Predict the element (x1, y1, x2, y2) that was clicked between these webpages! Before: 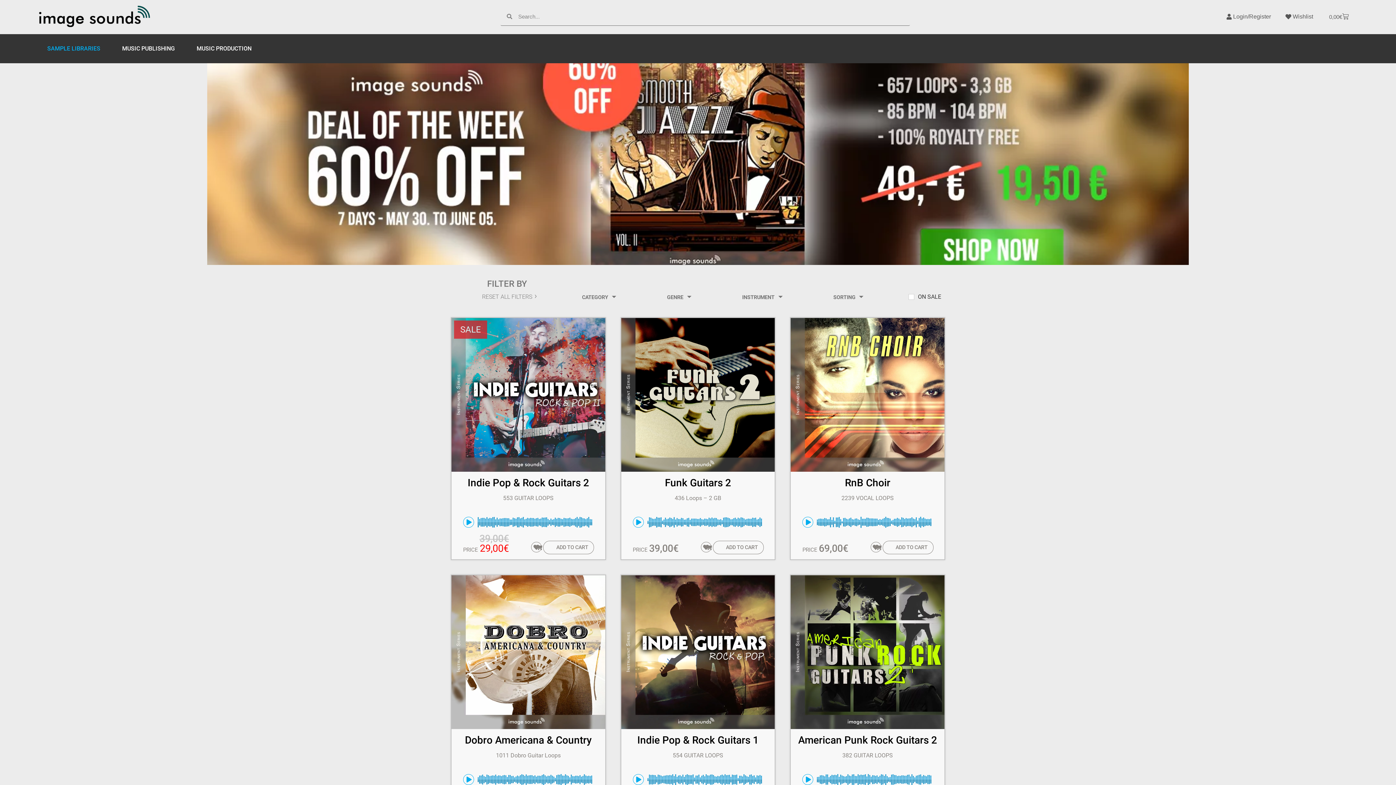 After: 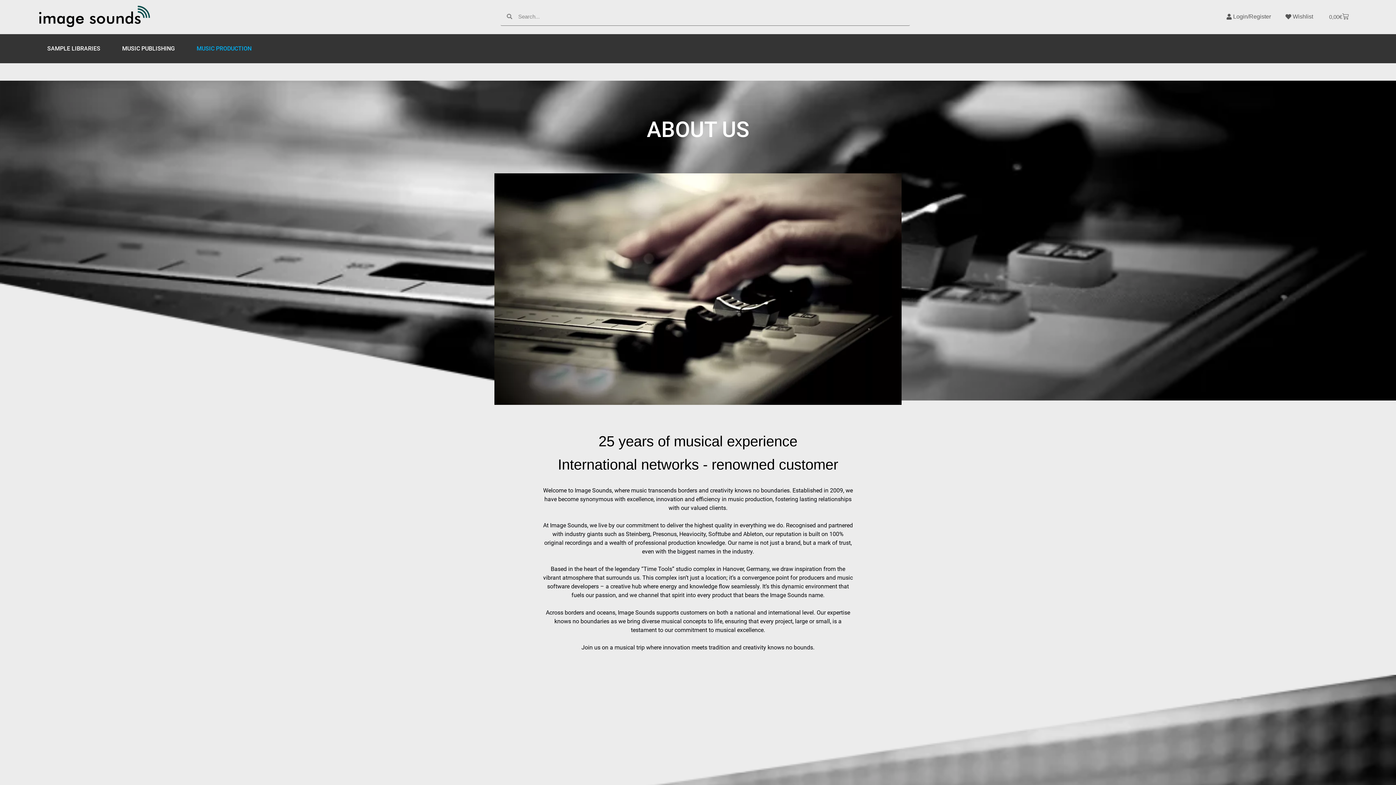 Action: bbox: (185, 34, 262, 63) label: MUSIC PRODUCTION